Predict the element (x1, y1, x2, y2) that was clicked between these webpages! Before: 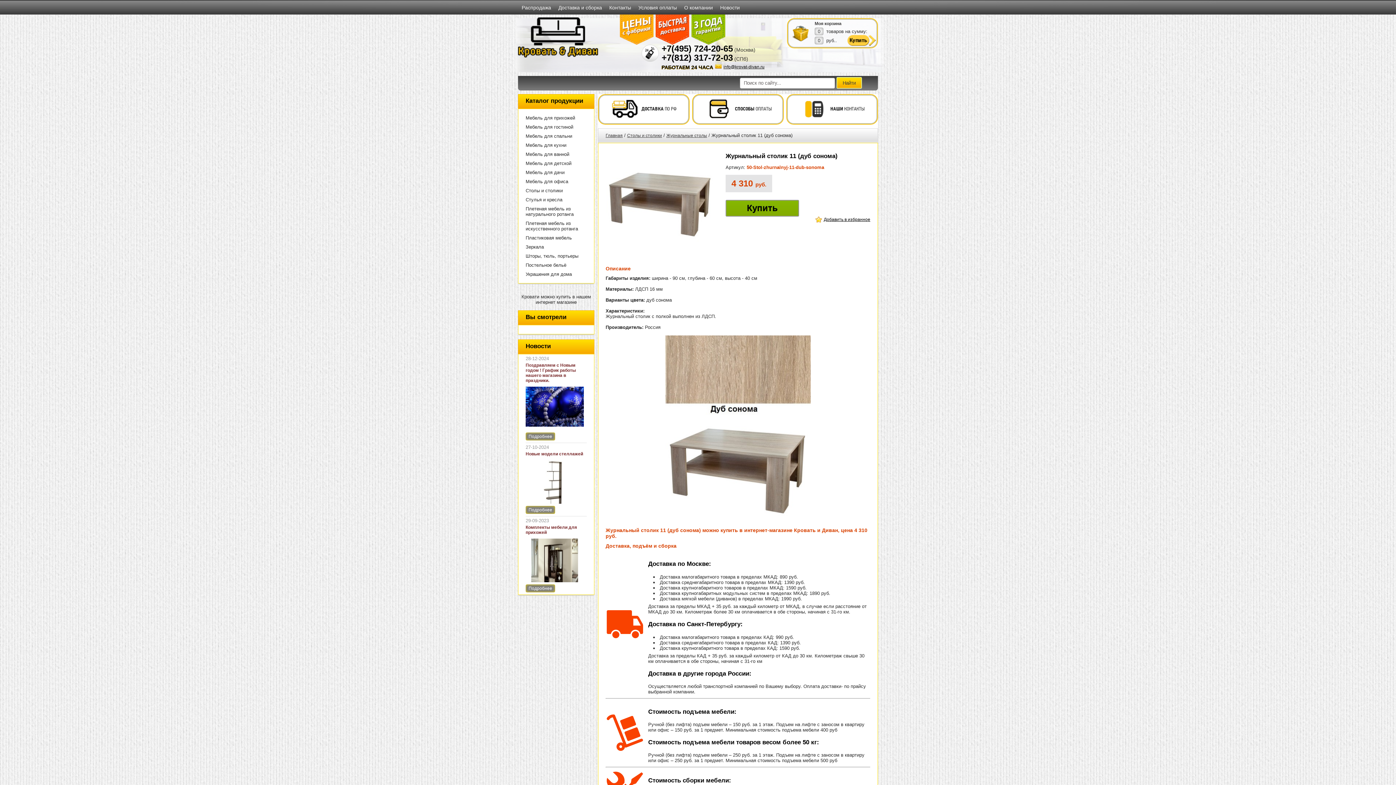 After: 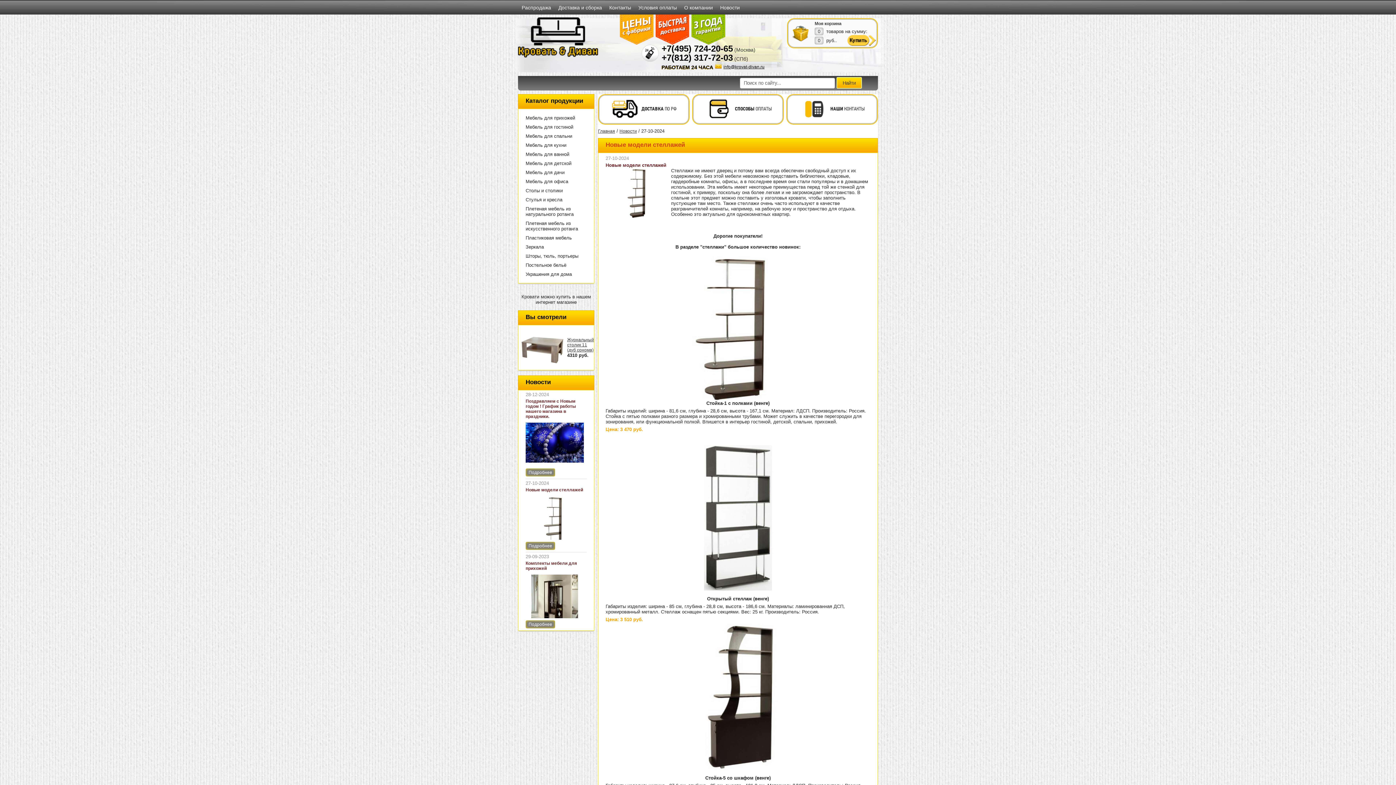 Action: bbox: (525, 506, 555, 514) label: Подробнее